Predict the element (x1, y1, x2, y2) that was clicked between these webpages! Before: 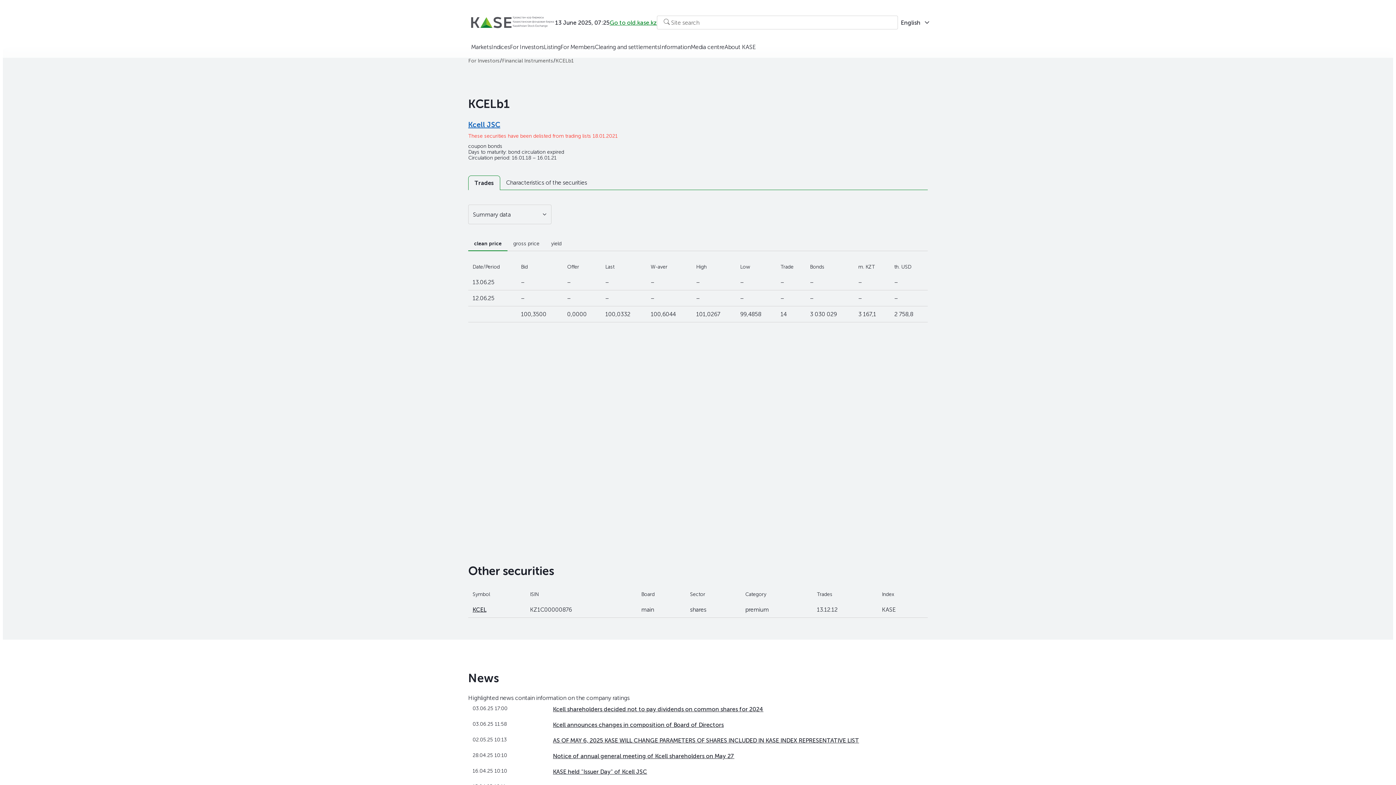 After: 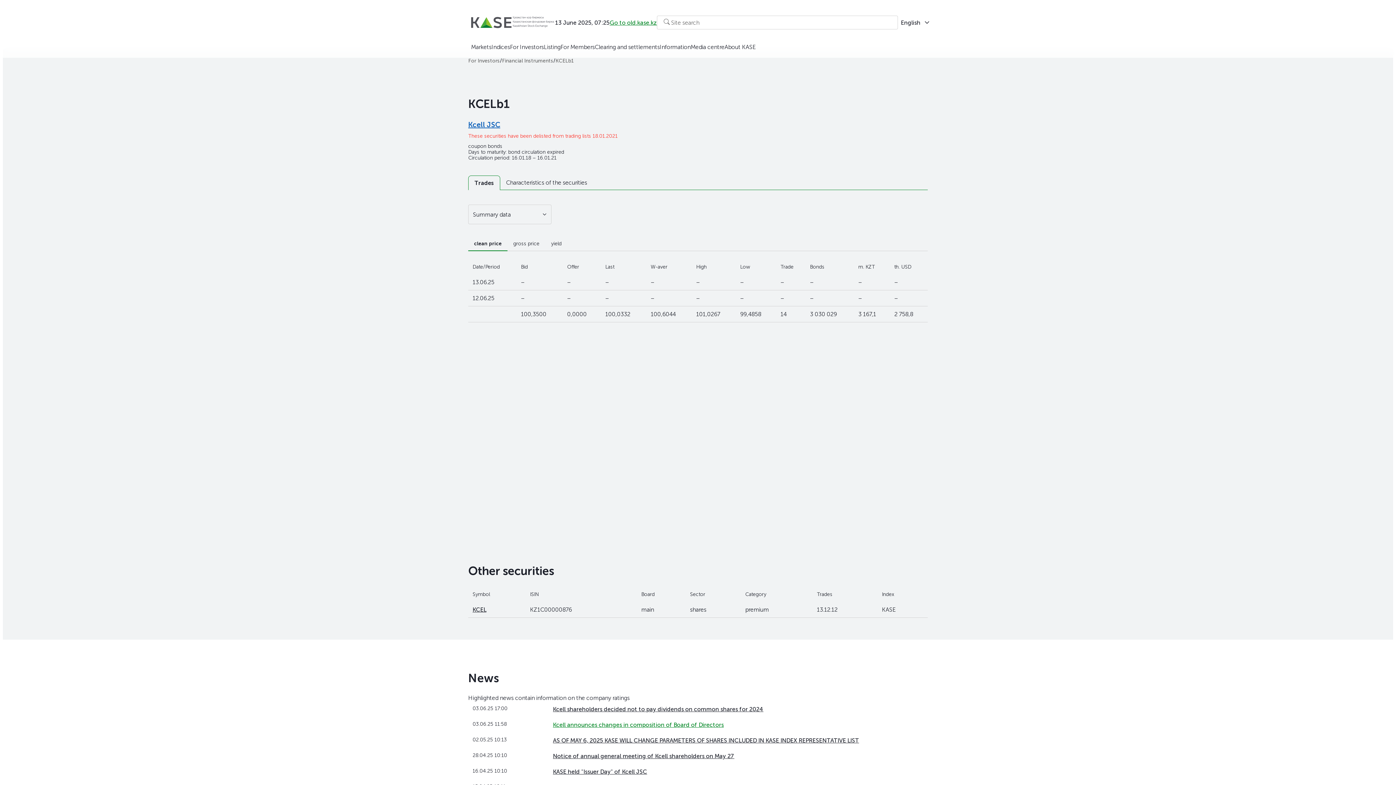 Action: bbox: (553, 721, 724, 728) label: Kcell announces changes in composition of Board of Directors